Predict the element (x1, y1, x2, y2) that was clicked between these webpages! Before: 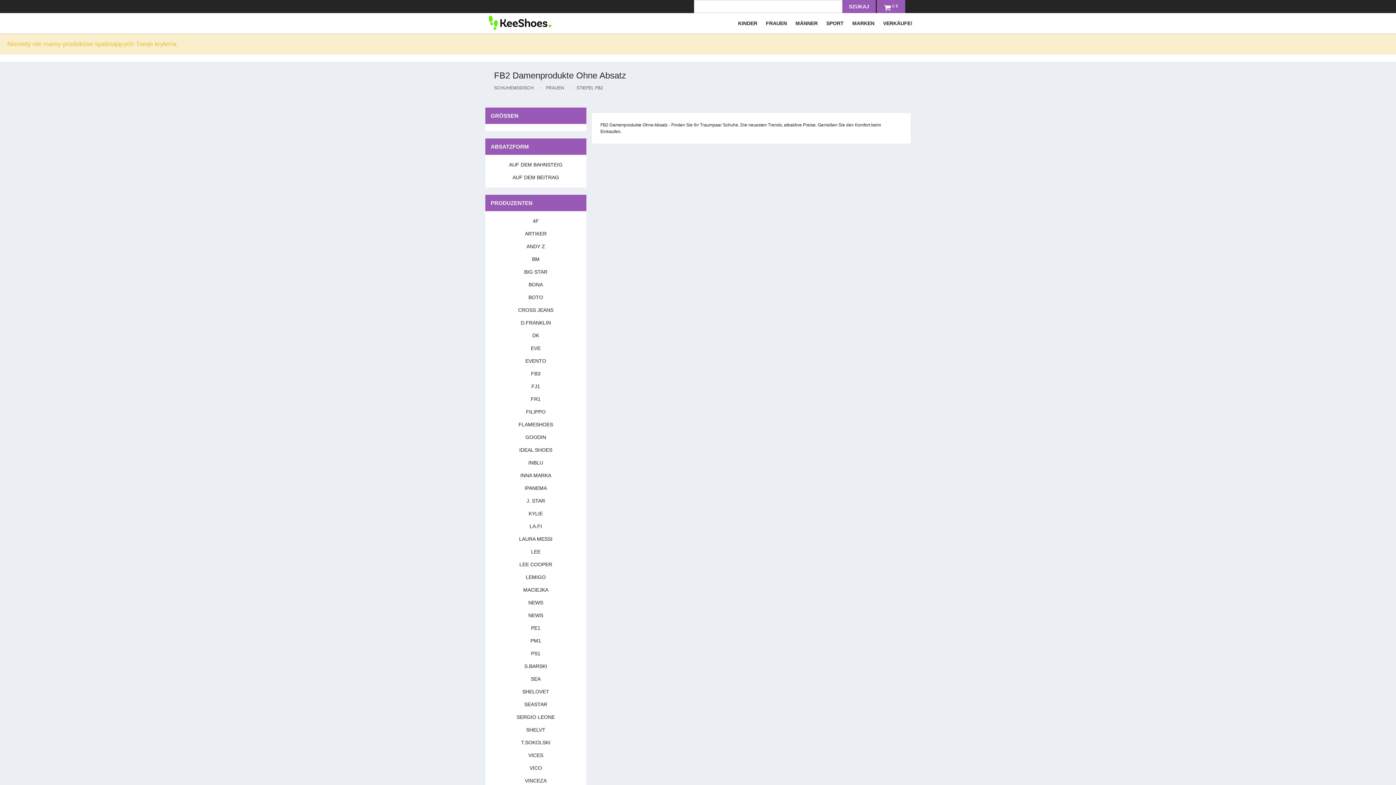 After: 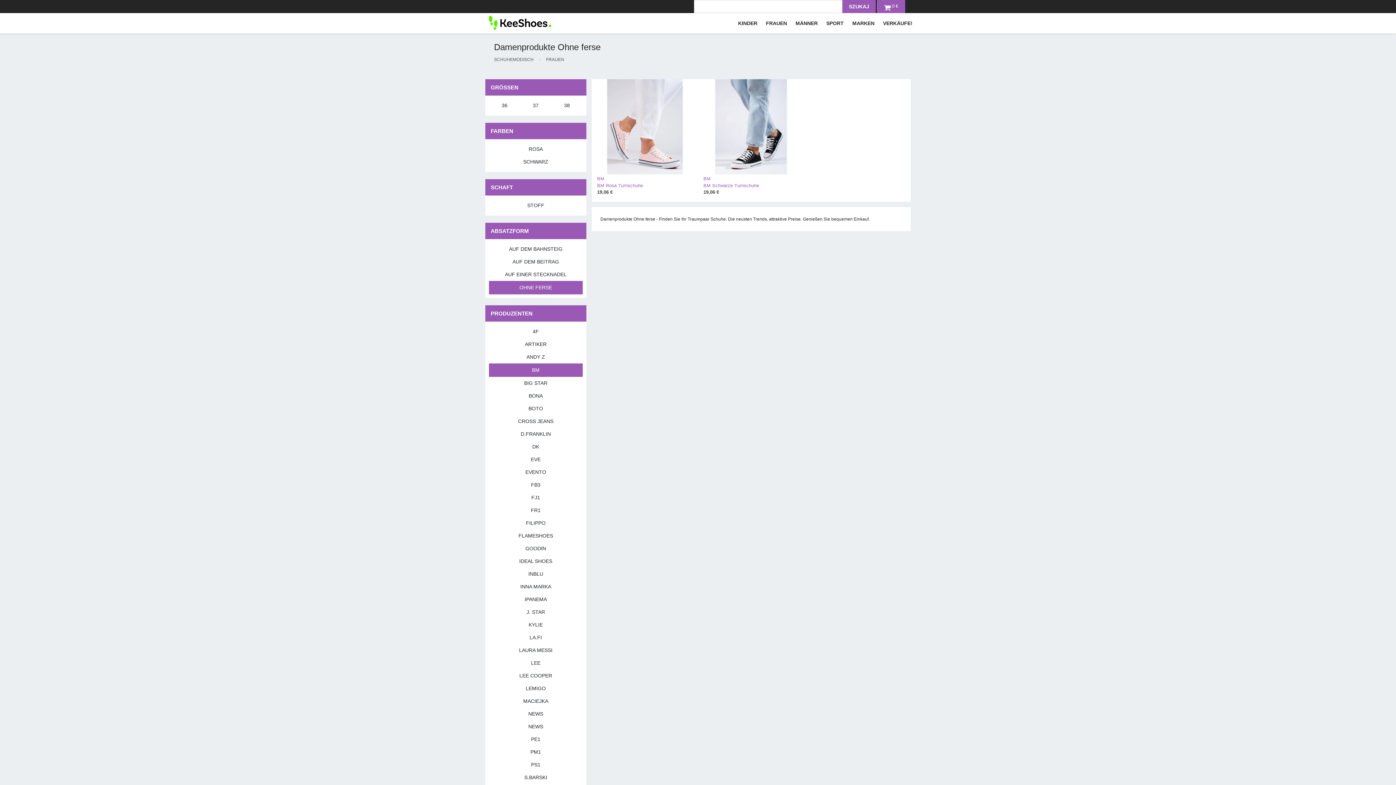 Action: label: BM bbox: (489, 253, 582, 265)